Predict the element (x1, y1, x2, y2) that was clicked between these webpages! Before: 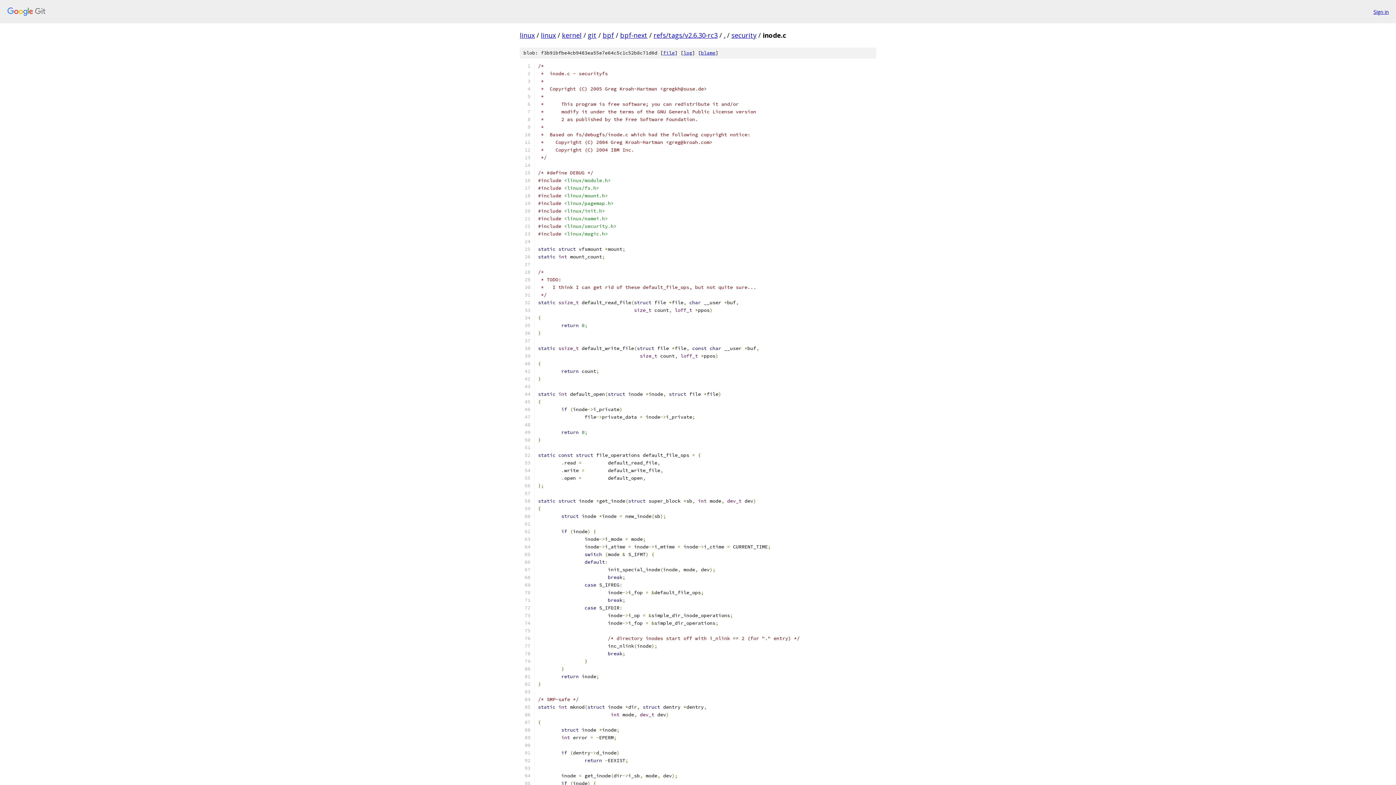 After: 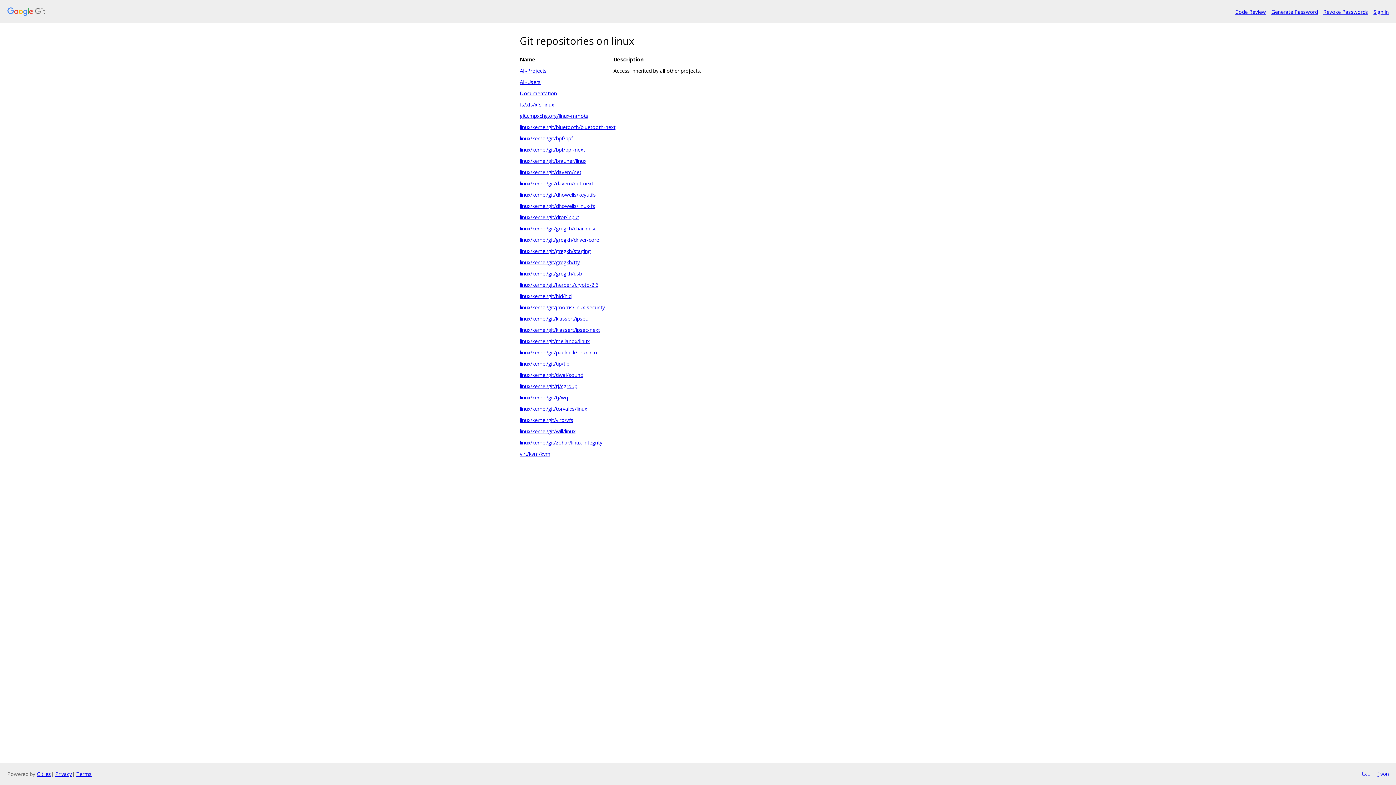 Action: label: linux bbox: (520, 30, 534, 39)